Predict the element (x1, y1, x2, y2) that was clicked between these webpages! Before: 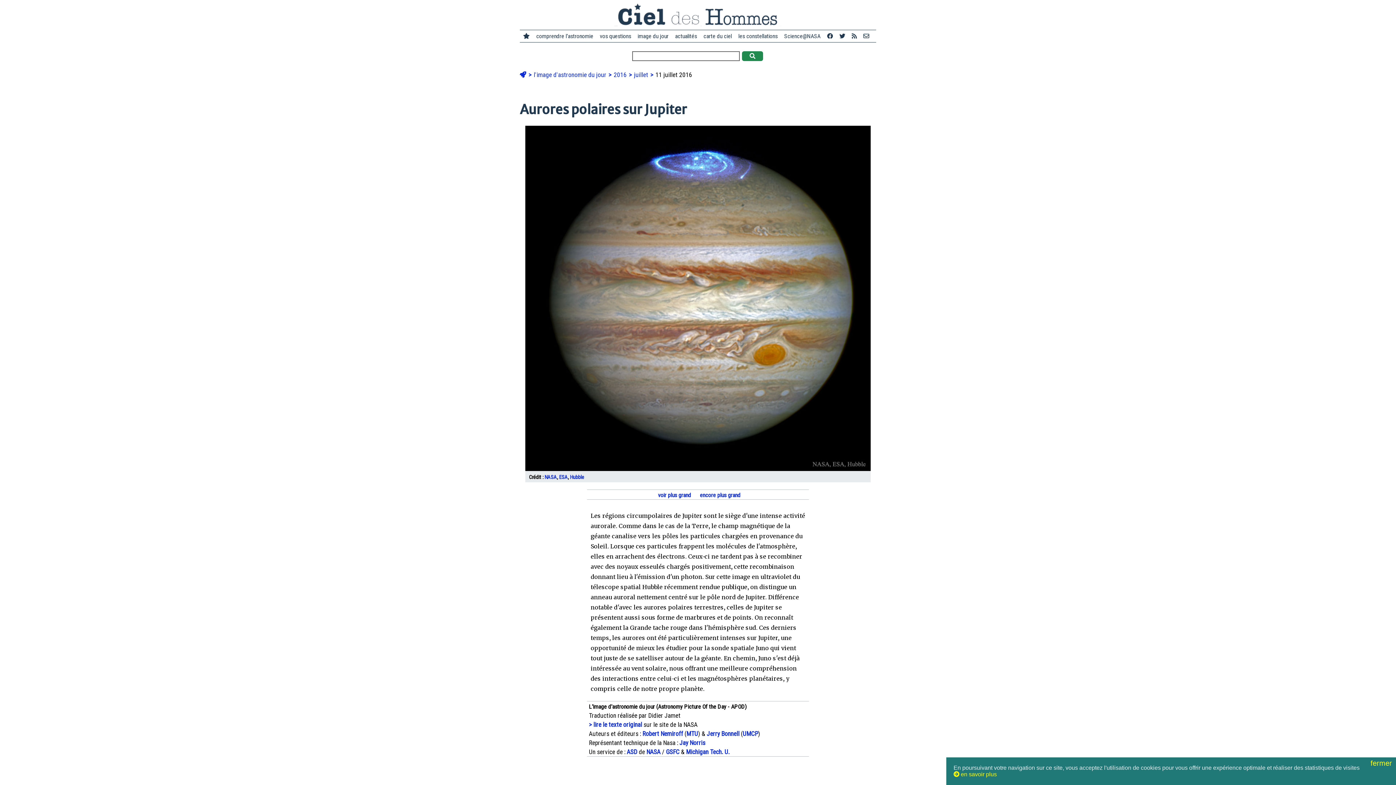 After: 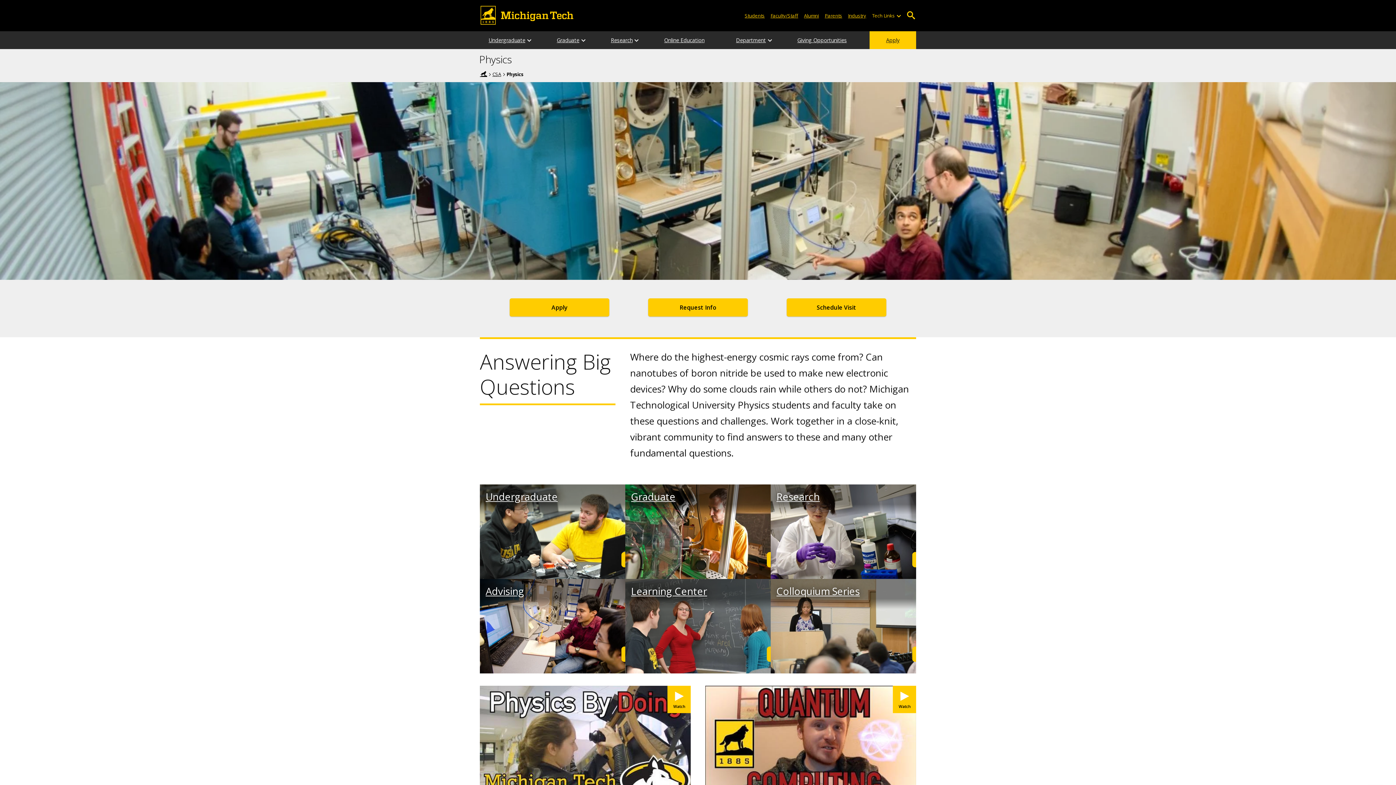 Action: label: MTU bbox: (686, 730, 698, 737)